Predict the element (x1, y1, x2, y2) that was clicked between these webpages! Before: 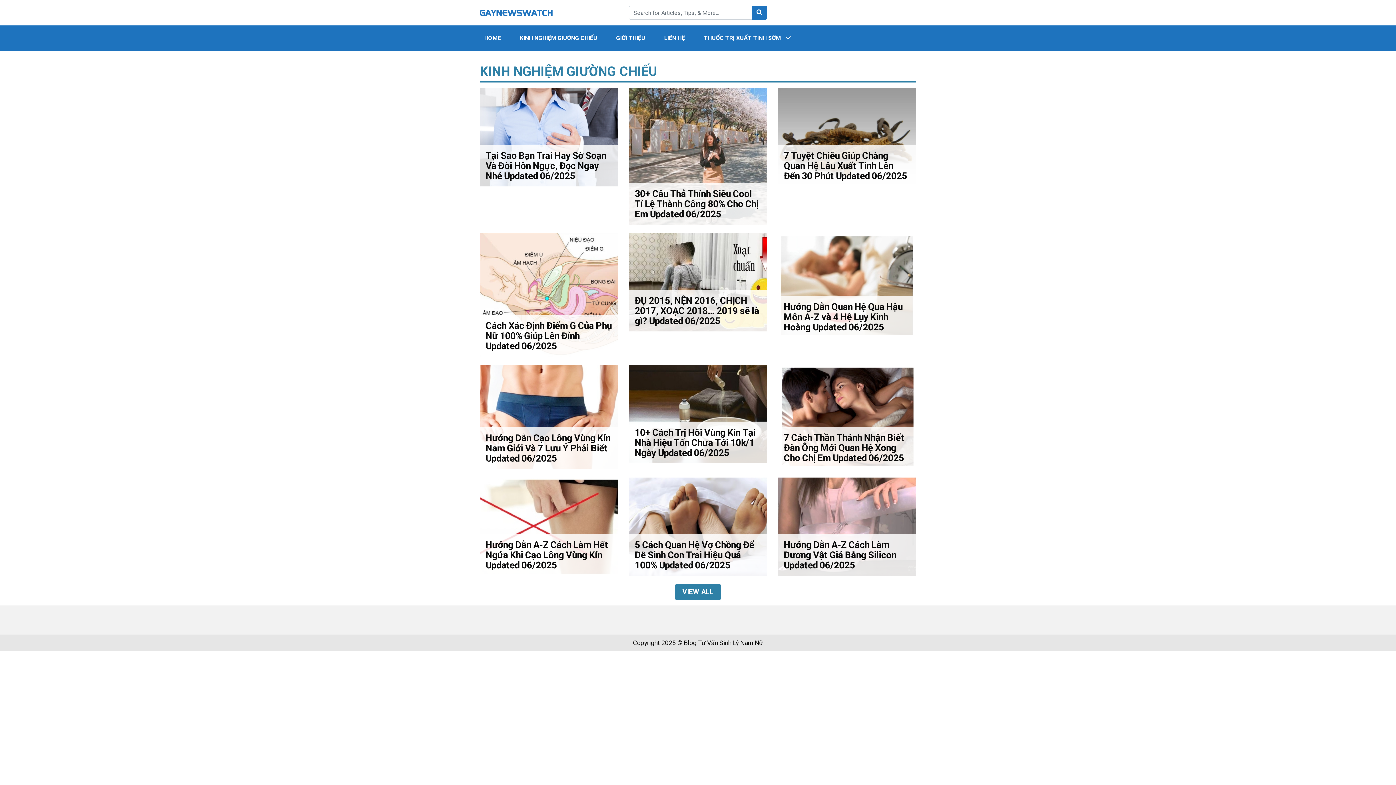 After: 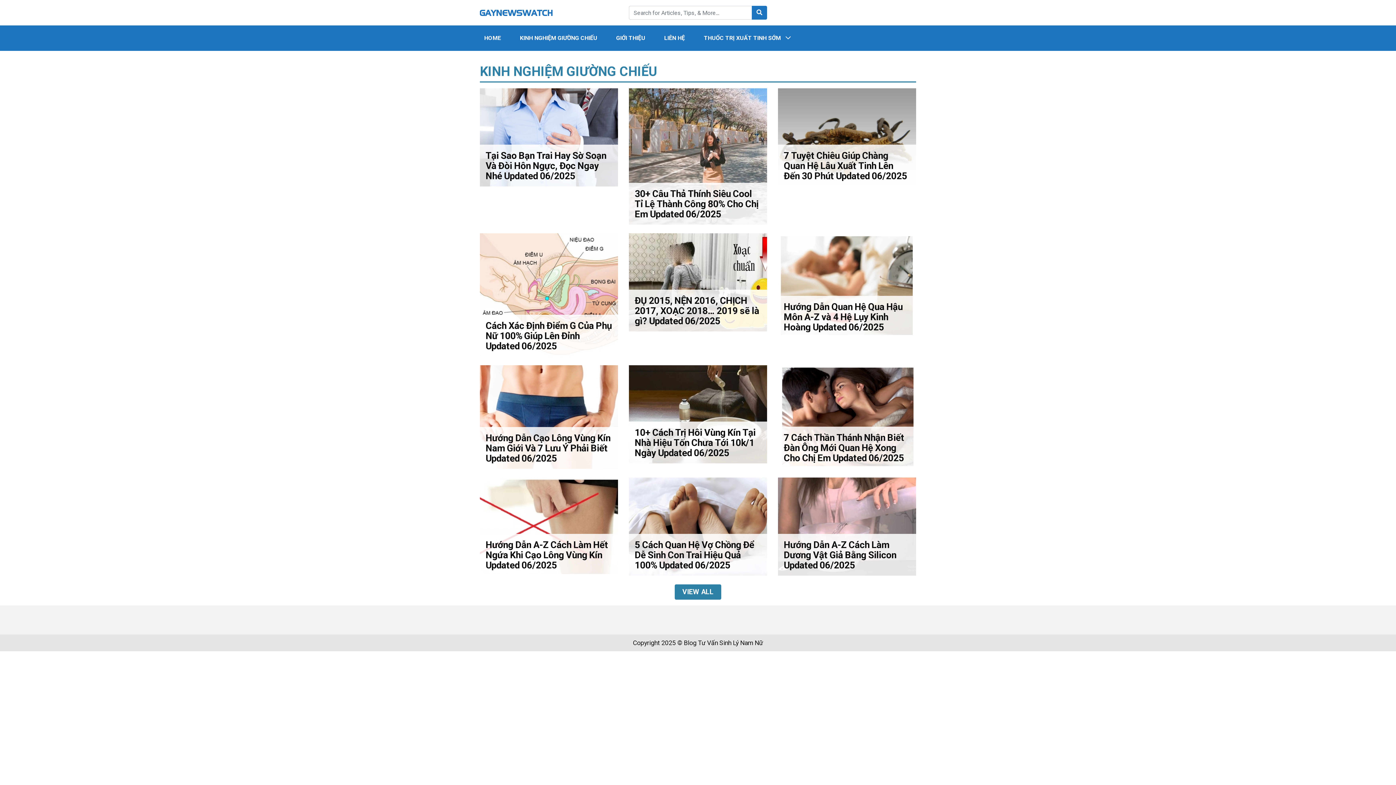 Action: bbox: (891, 11, 901, 18)